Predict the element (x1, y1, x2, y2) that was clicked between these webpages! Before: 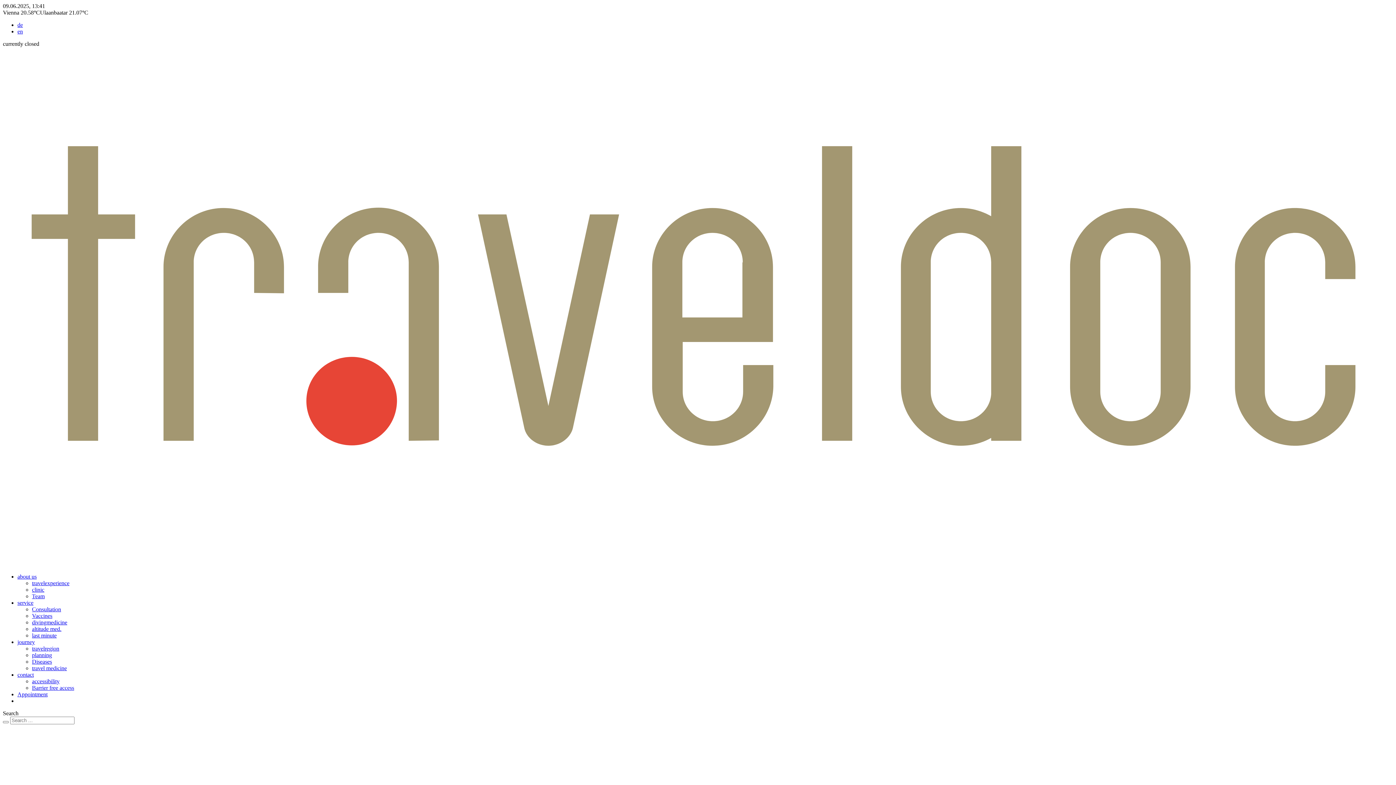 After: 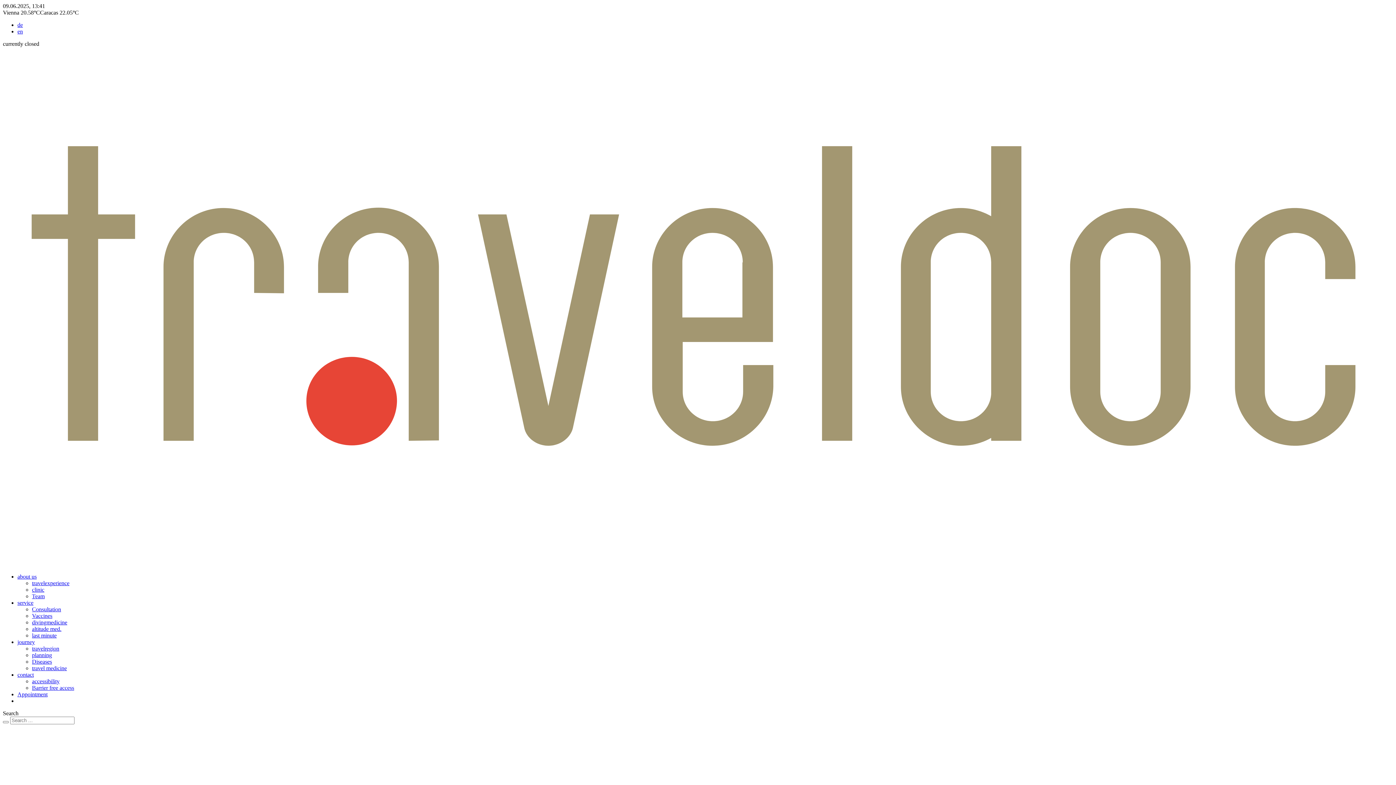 Action: bbox: (32, 665, 66, 671) label: travel medicine